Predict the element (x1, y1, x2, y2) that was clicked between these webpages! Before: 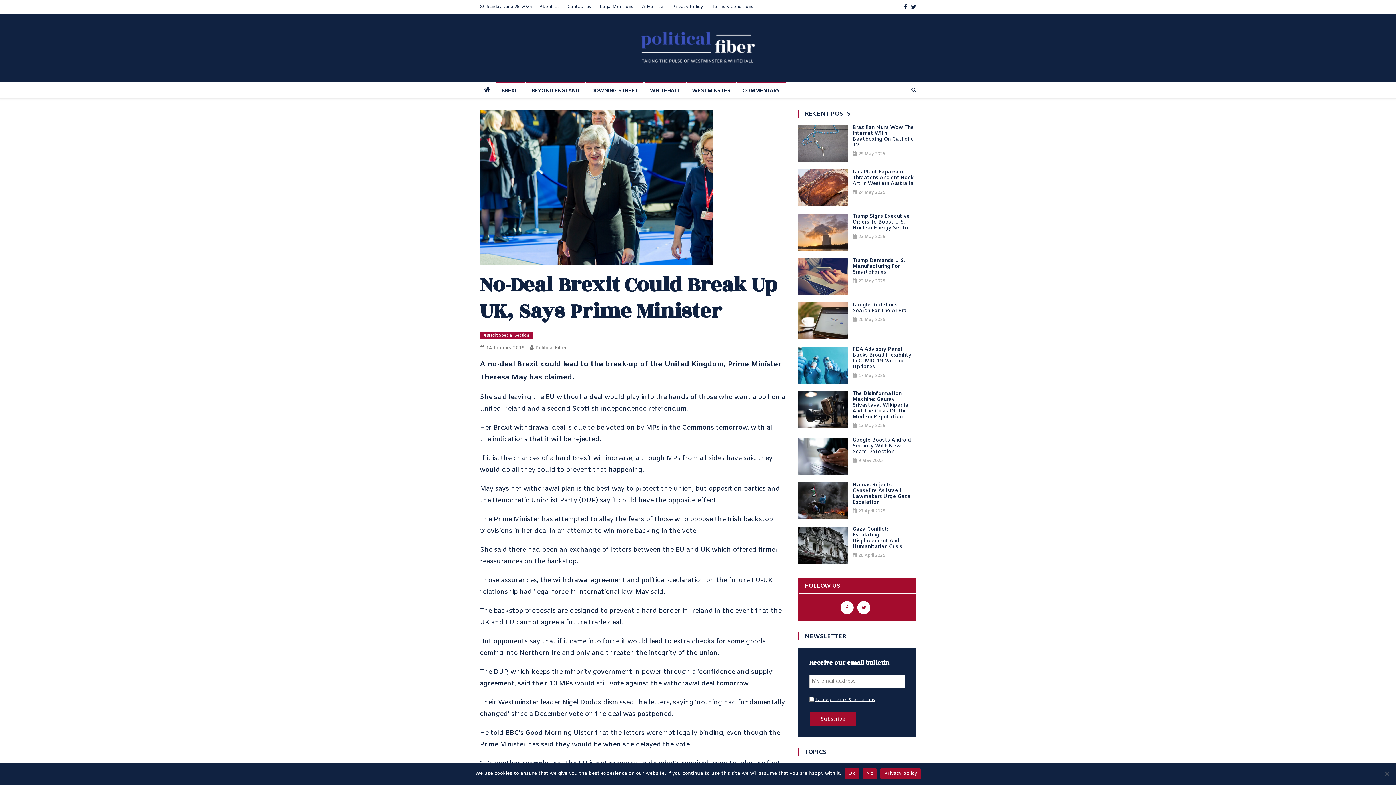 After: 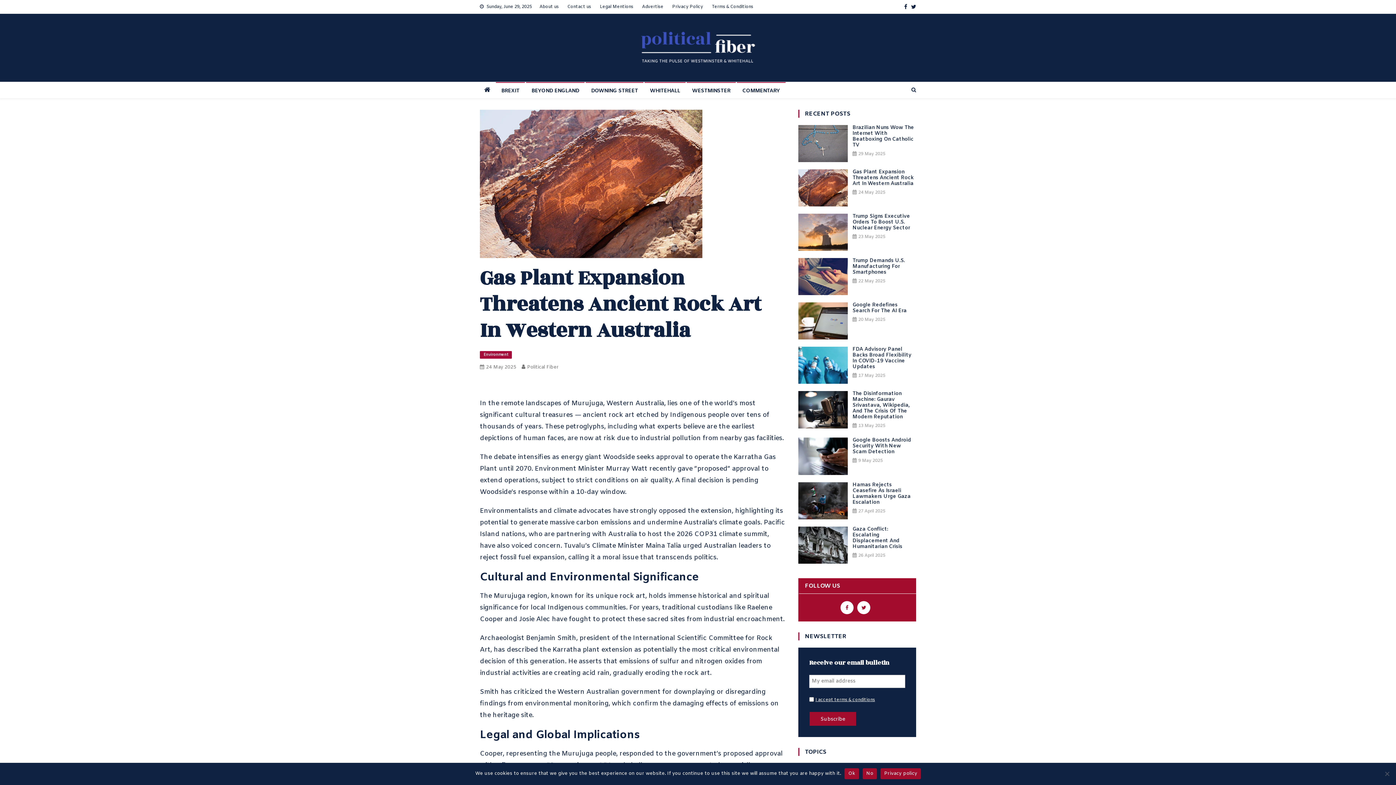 Action: bbox: (798, 184, 848, 191)